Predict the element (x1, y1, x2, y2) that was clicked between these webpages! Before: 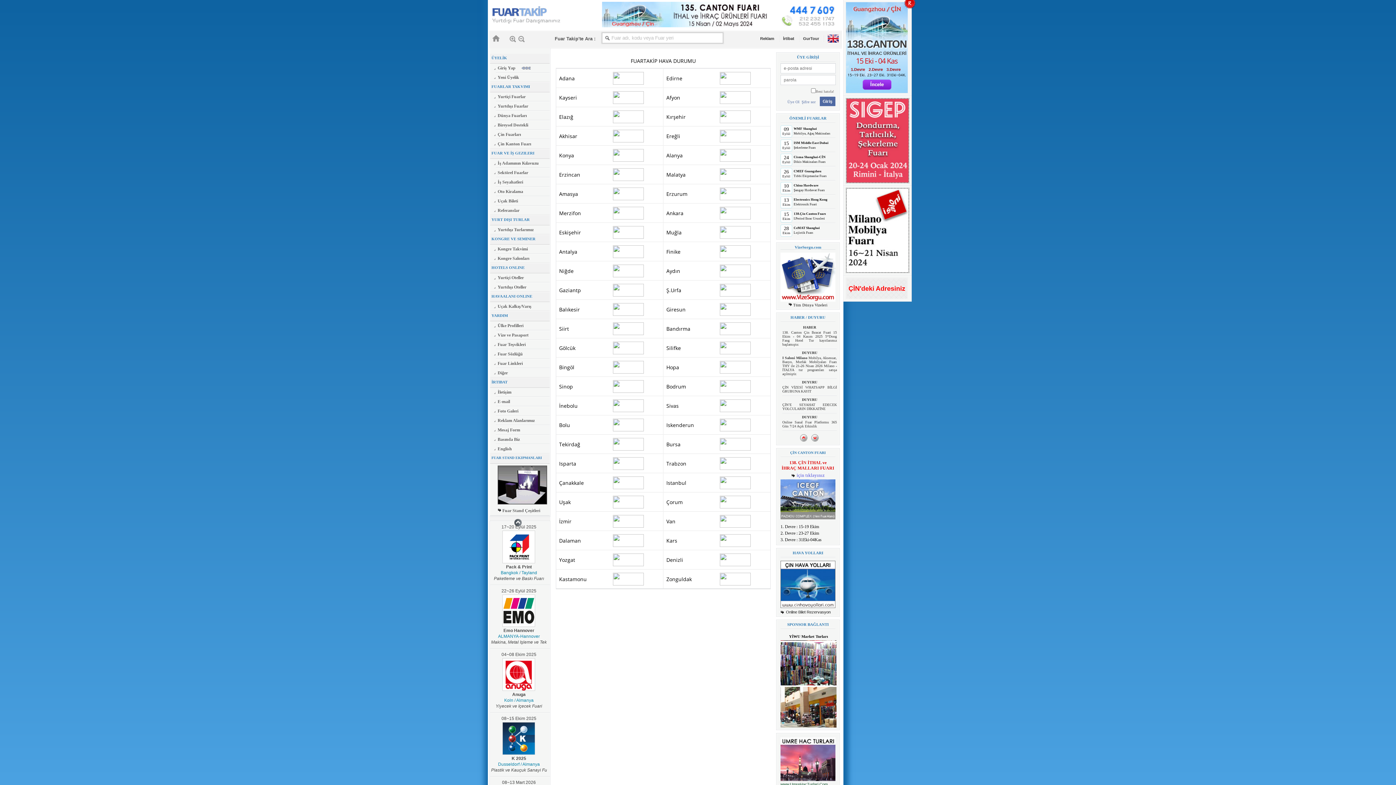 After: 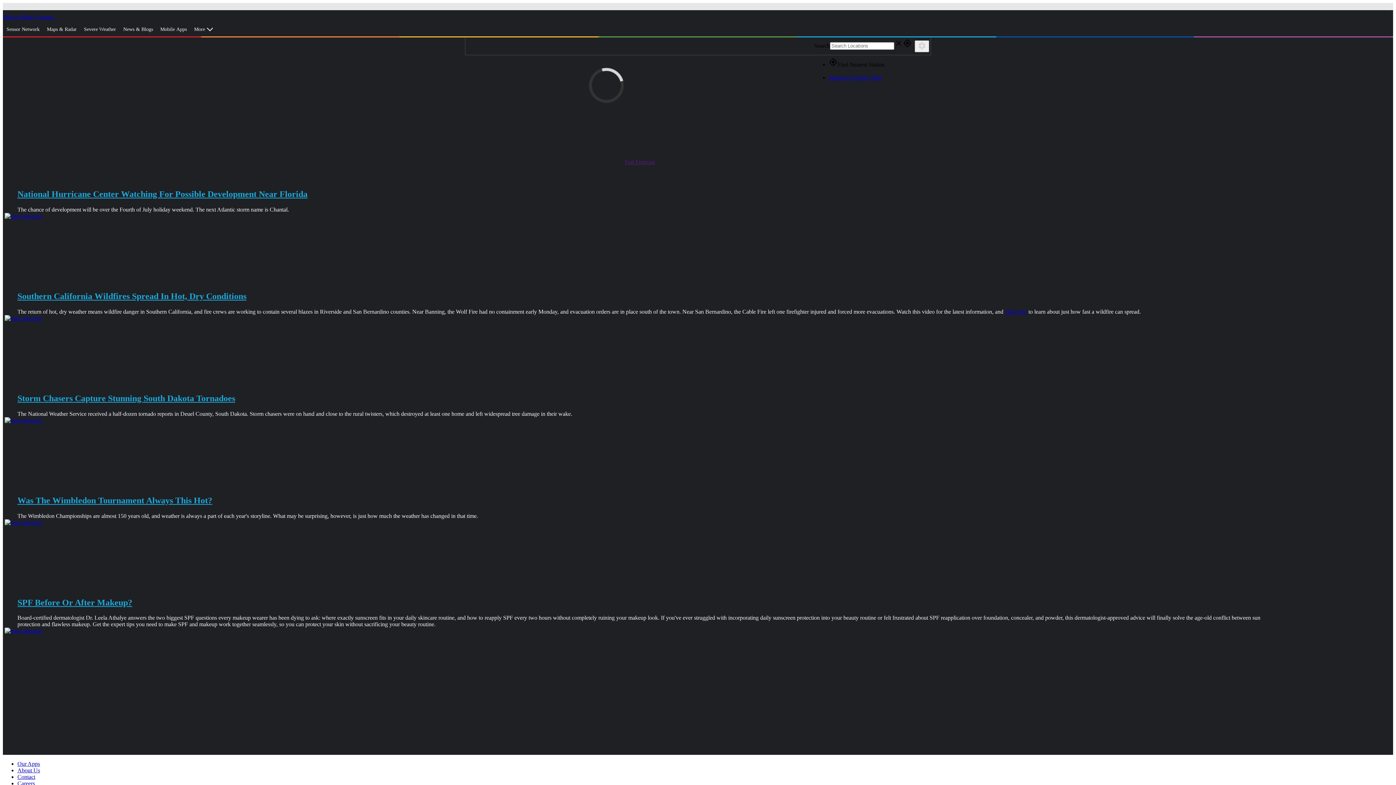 Action: label: Antalya bbox: (559, 248, 577, 255)